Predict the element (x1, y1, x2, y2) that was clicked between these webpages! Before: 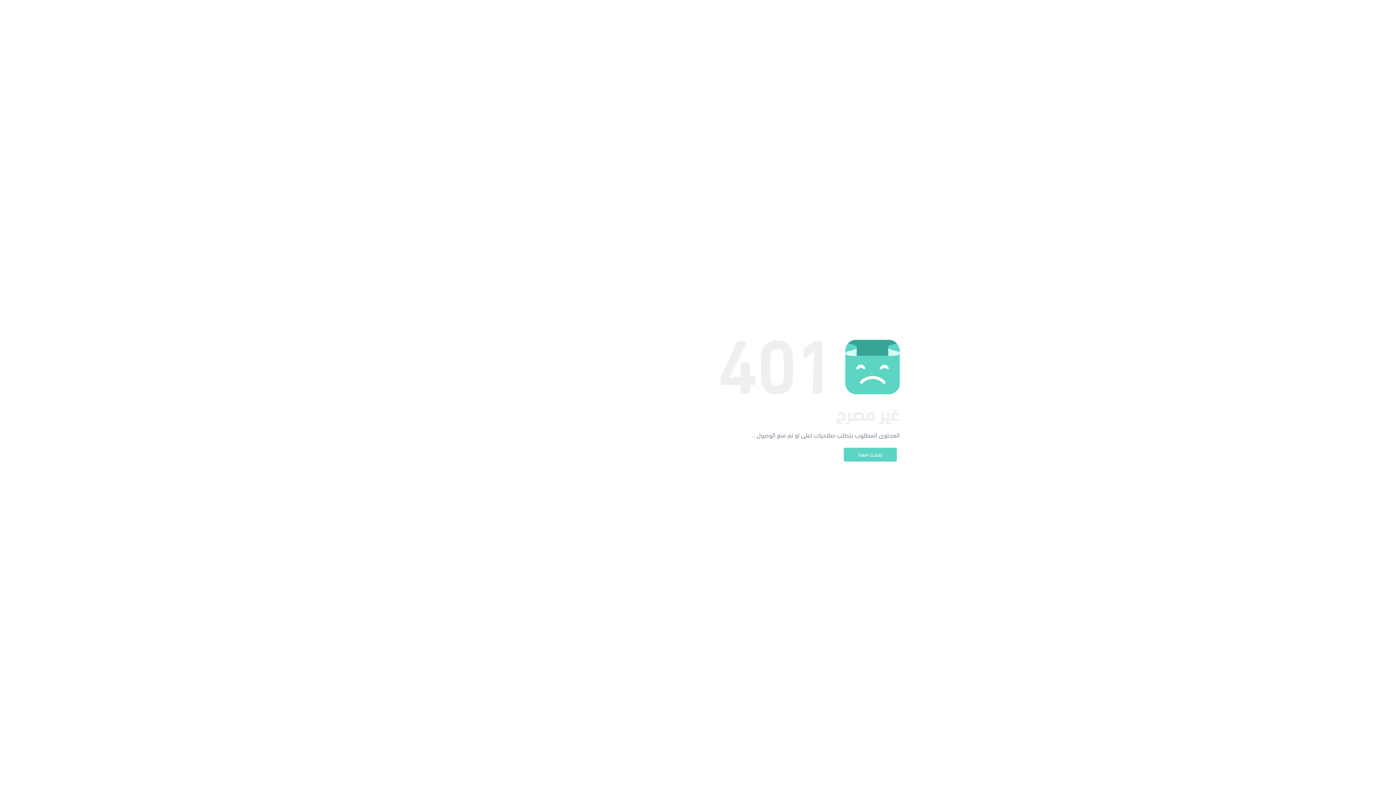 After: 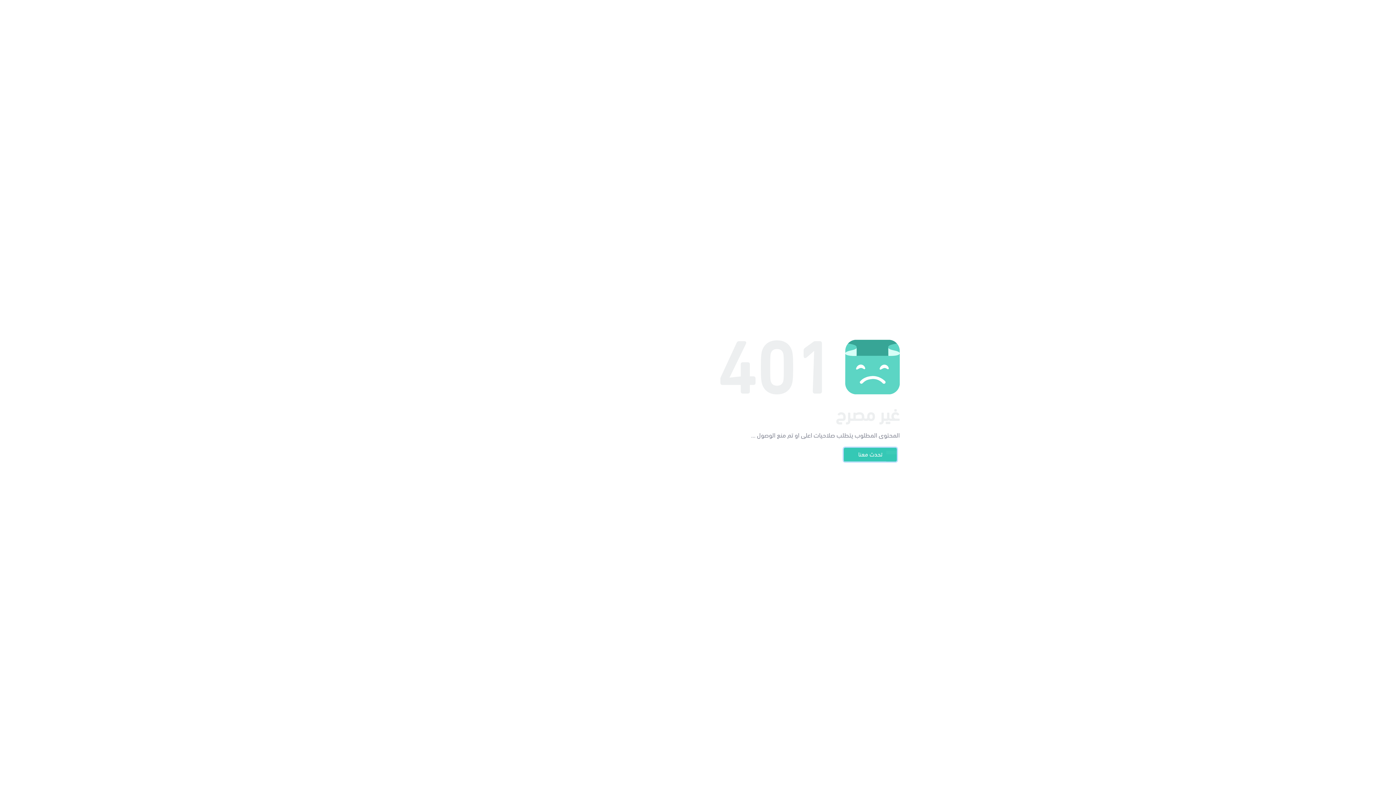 Action: bbox: (844, 448, 897, 461) label: تحدث معنا